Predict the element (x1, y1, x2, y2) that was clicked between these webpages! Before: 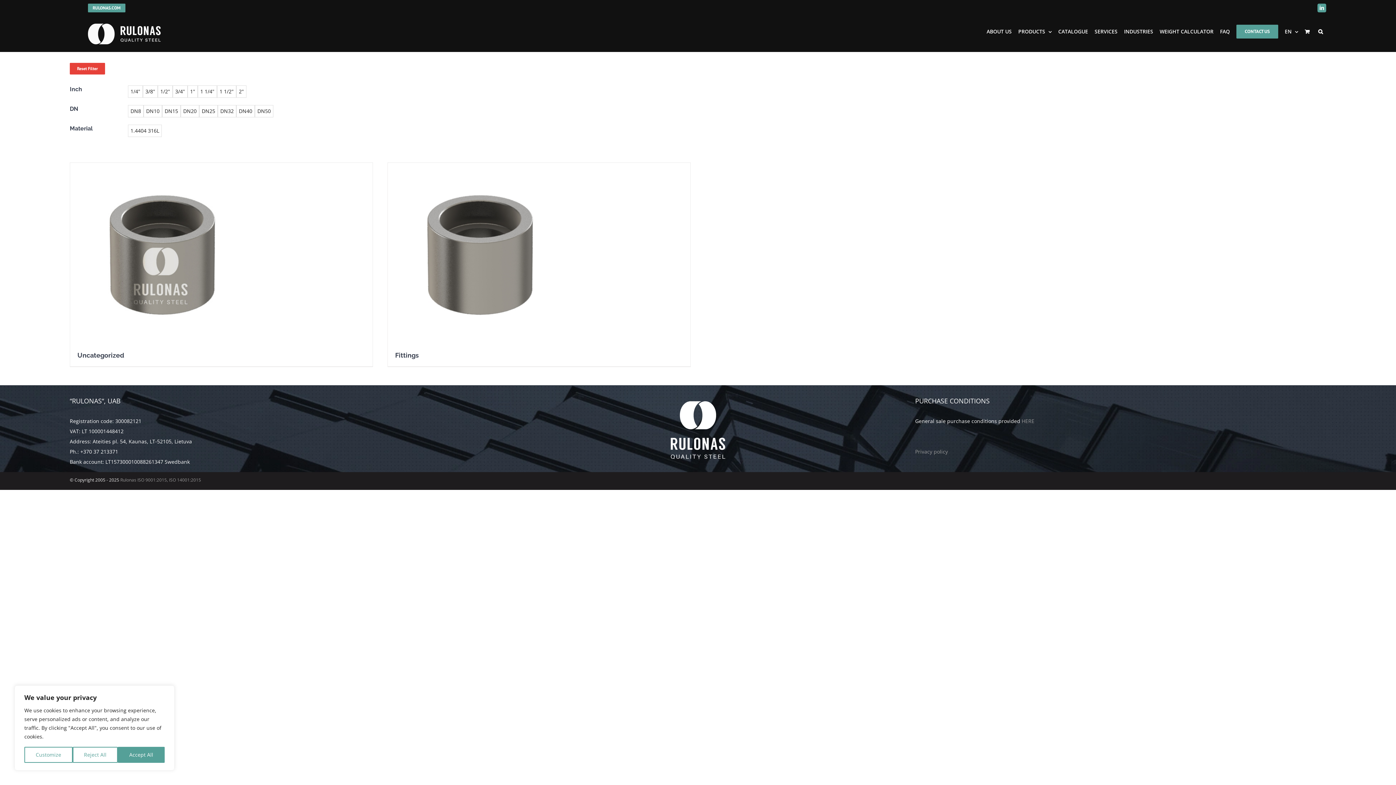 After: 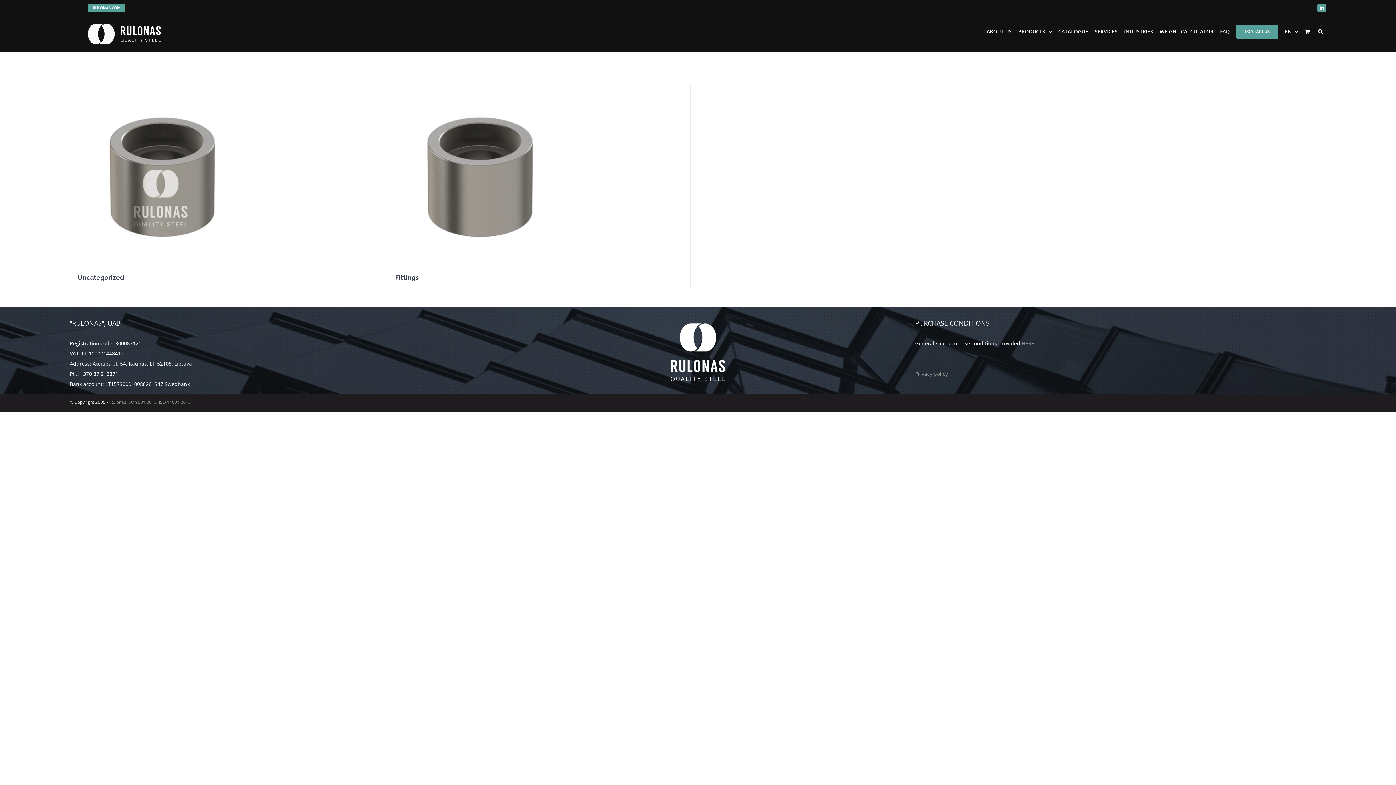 Action: label: EN bbox: (1281, 16, 1301, 46)